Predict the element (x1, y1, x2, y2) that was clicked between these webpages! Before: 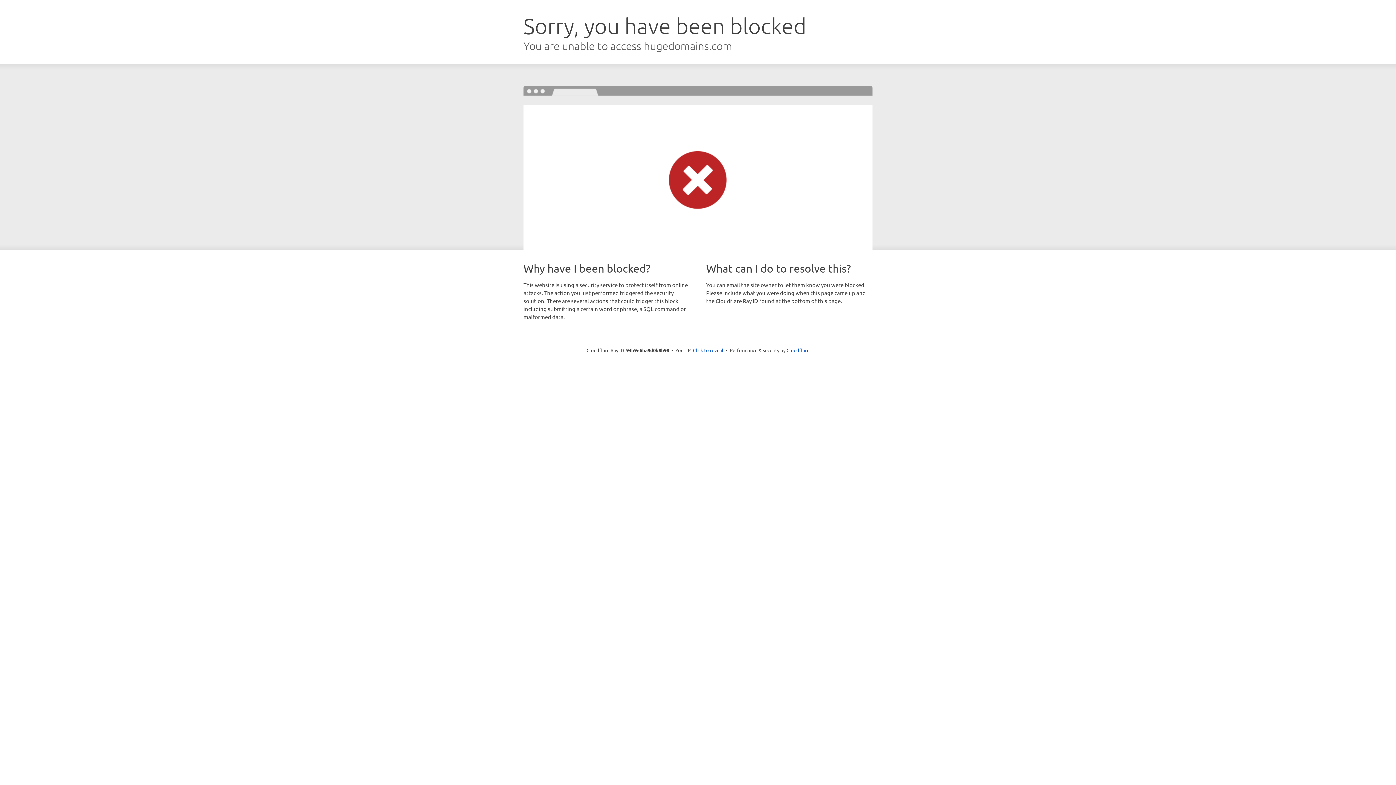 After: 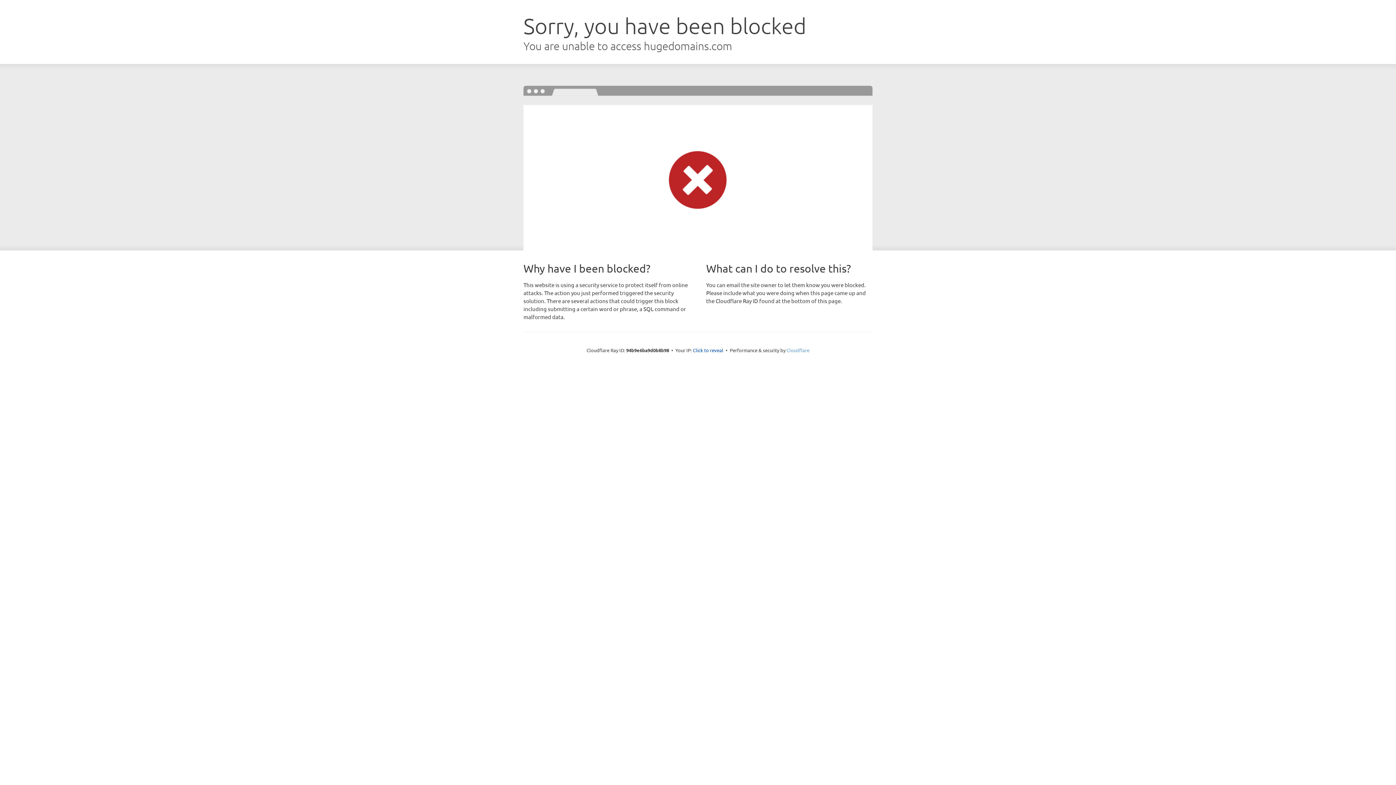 Action: bbox: (786, 347, 809, 353) label: Cloudflare